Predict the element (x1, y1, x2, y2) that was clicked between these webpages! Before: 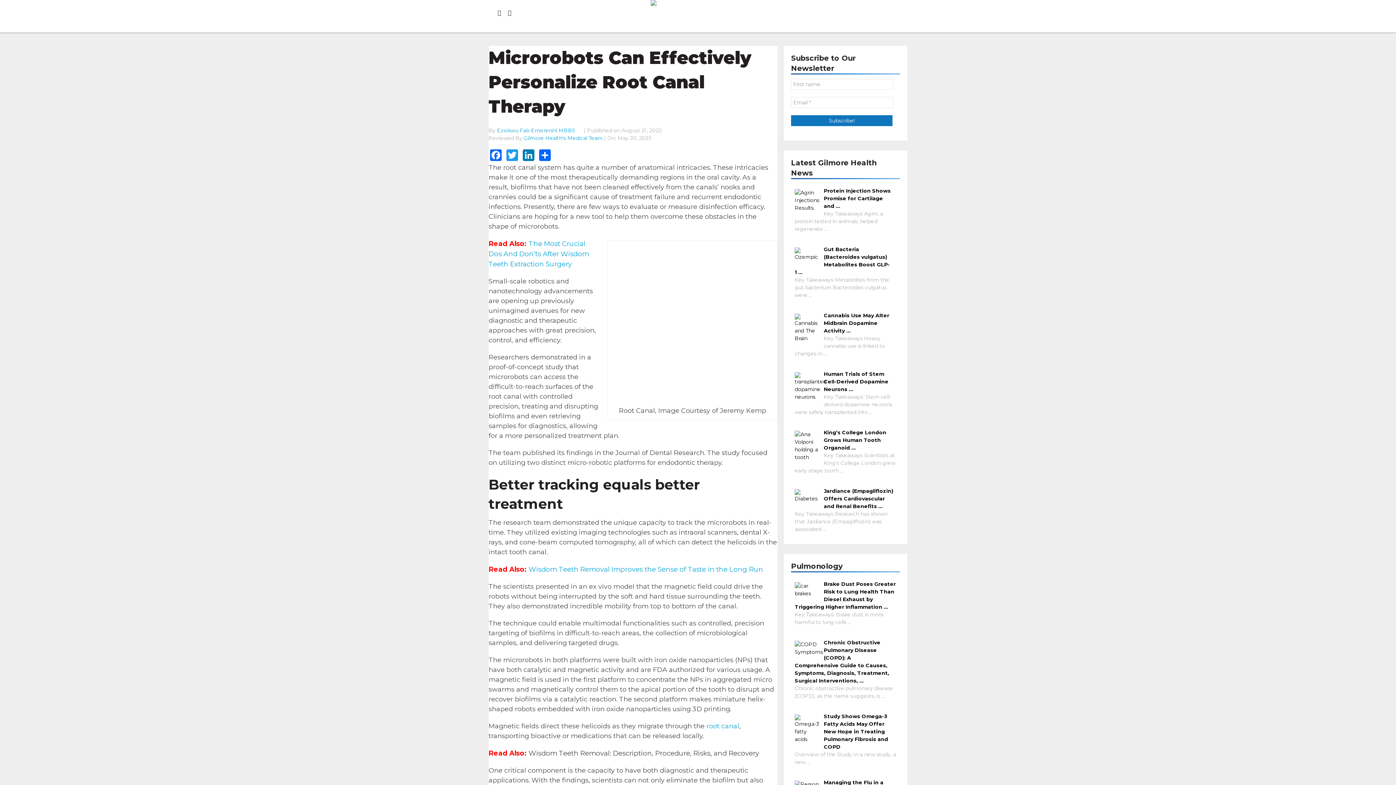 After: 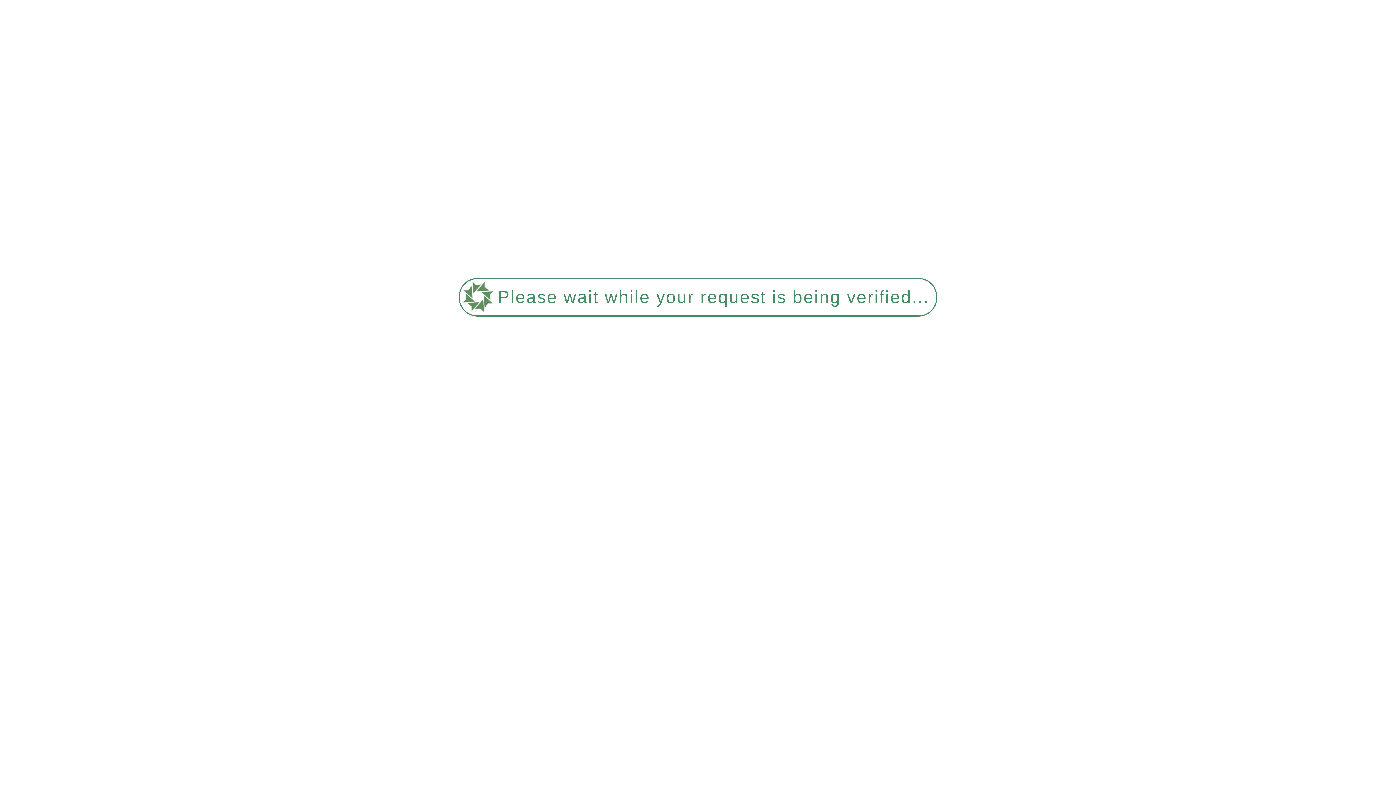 Action: bbox: (524, 134, 602, 141) label: Gilmore Health's Medical Team